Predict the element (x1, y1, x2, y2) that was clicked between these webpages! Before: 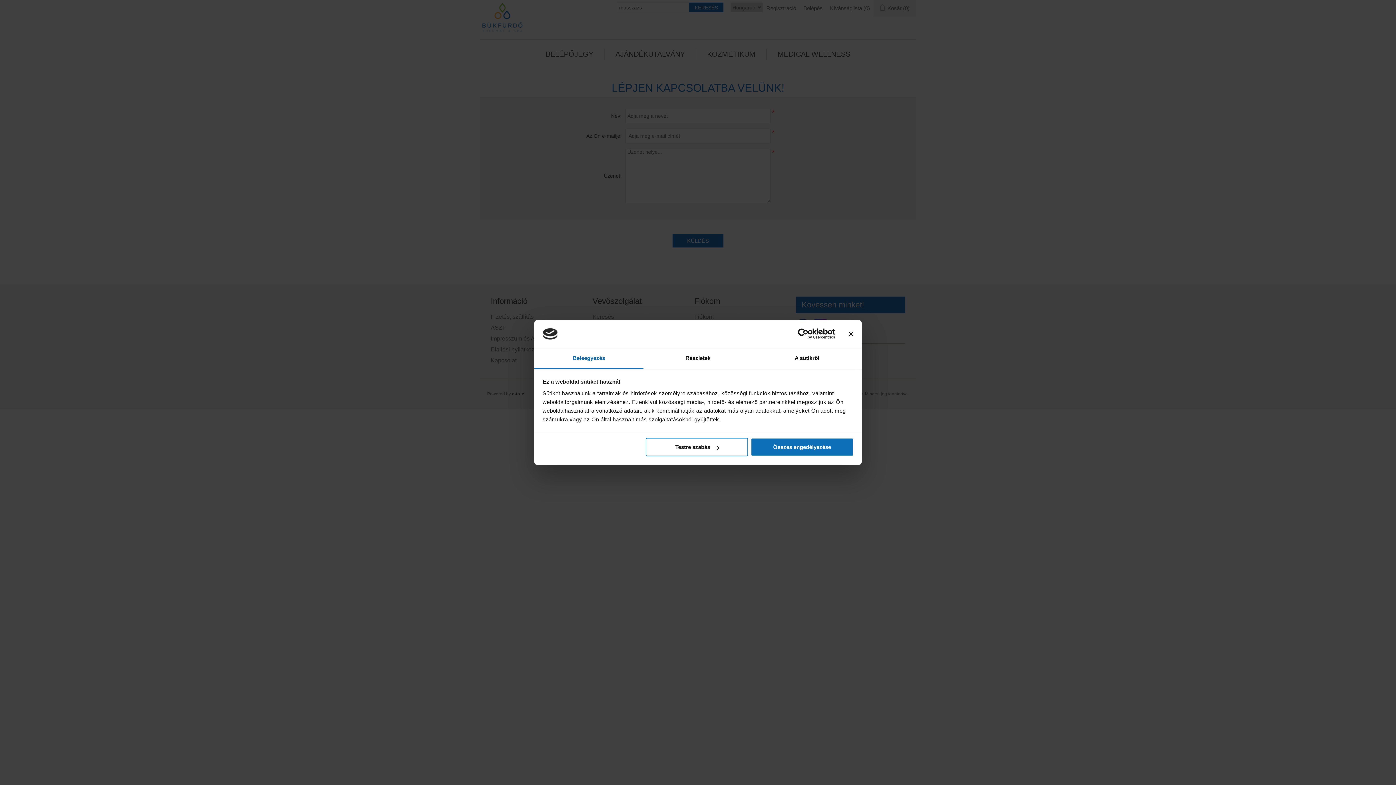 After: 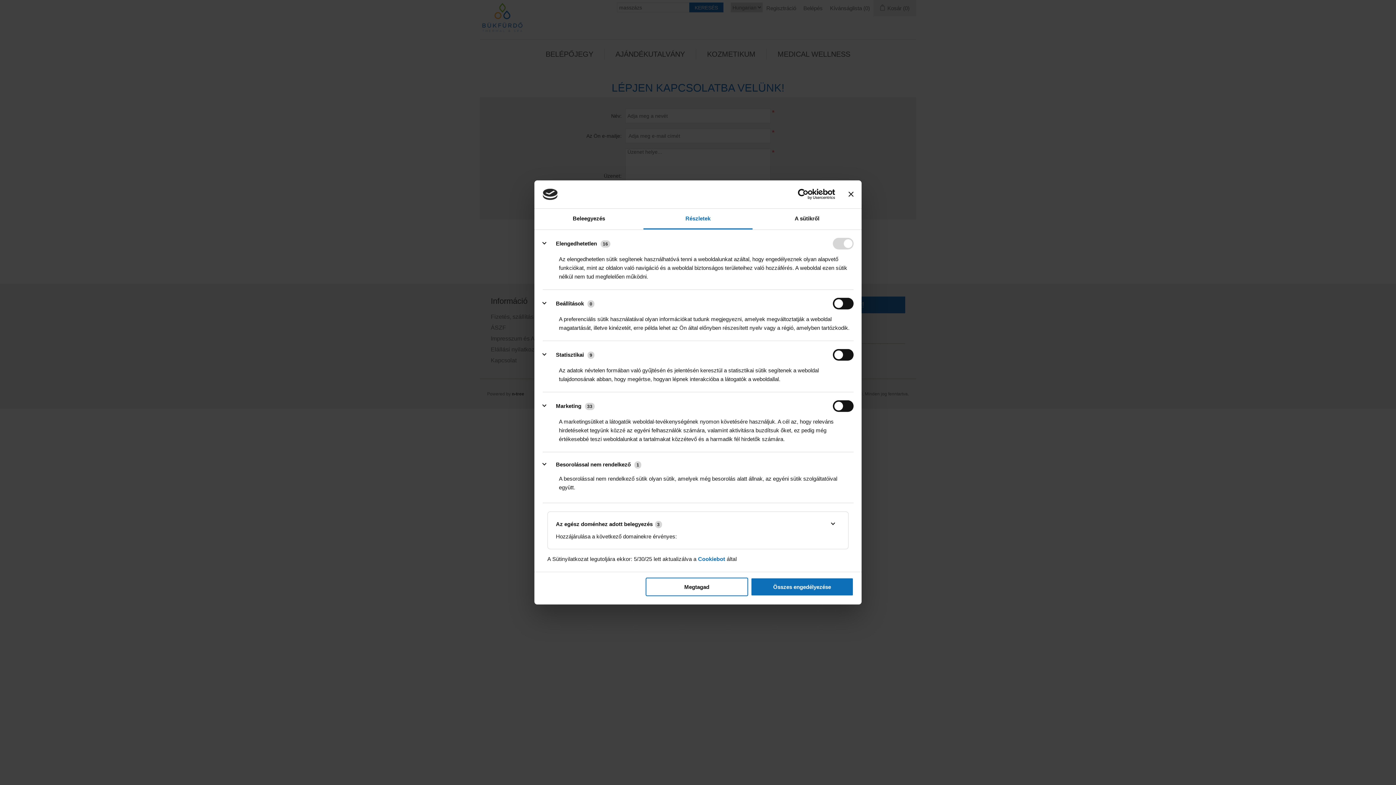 Action: bbox: (645, 438, 748, 456) label: Testre szabás